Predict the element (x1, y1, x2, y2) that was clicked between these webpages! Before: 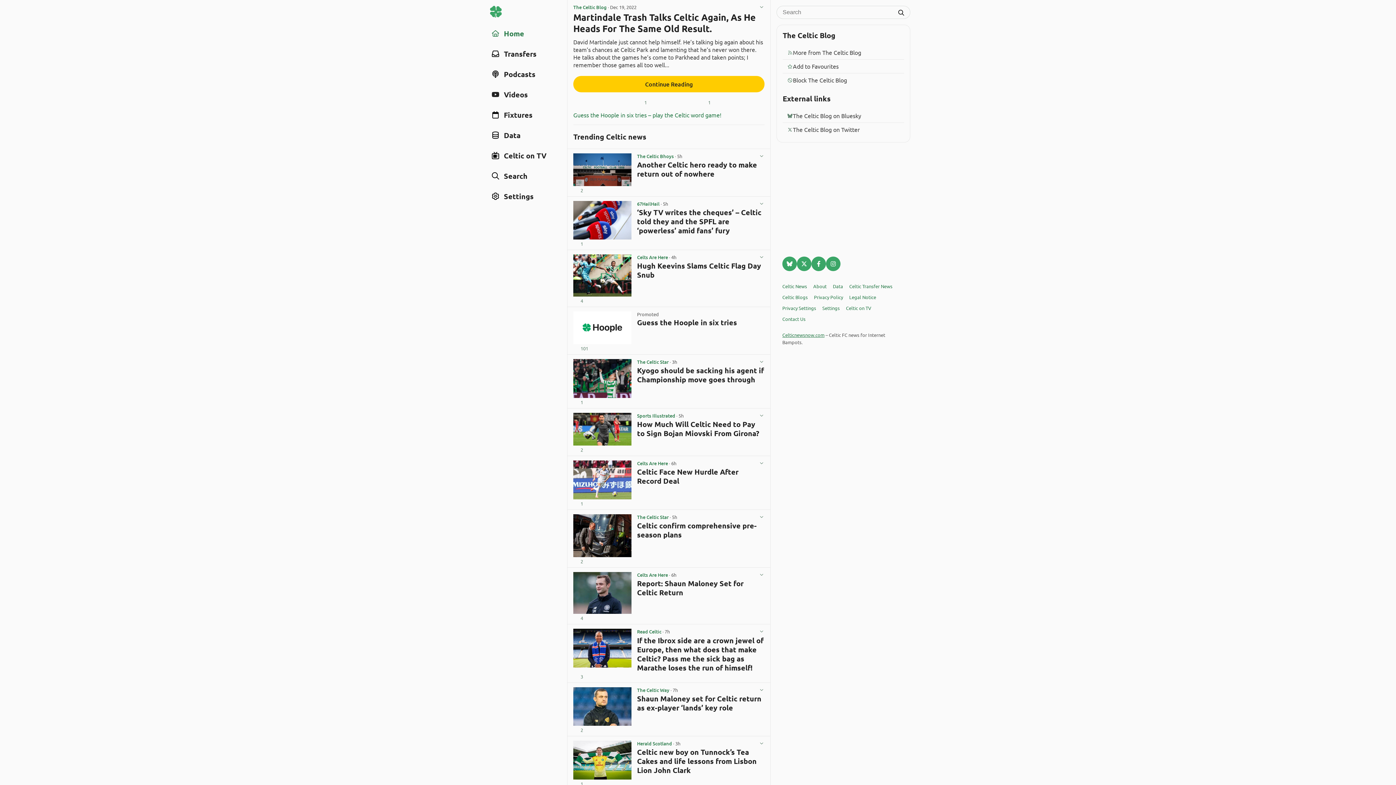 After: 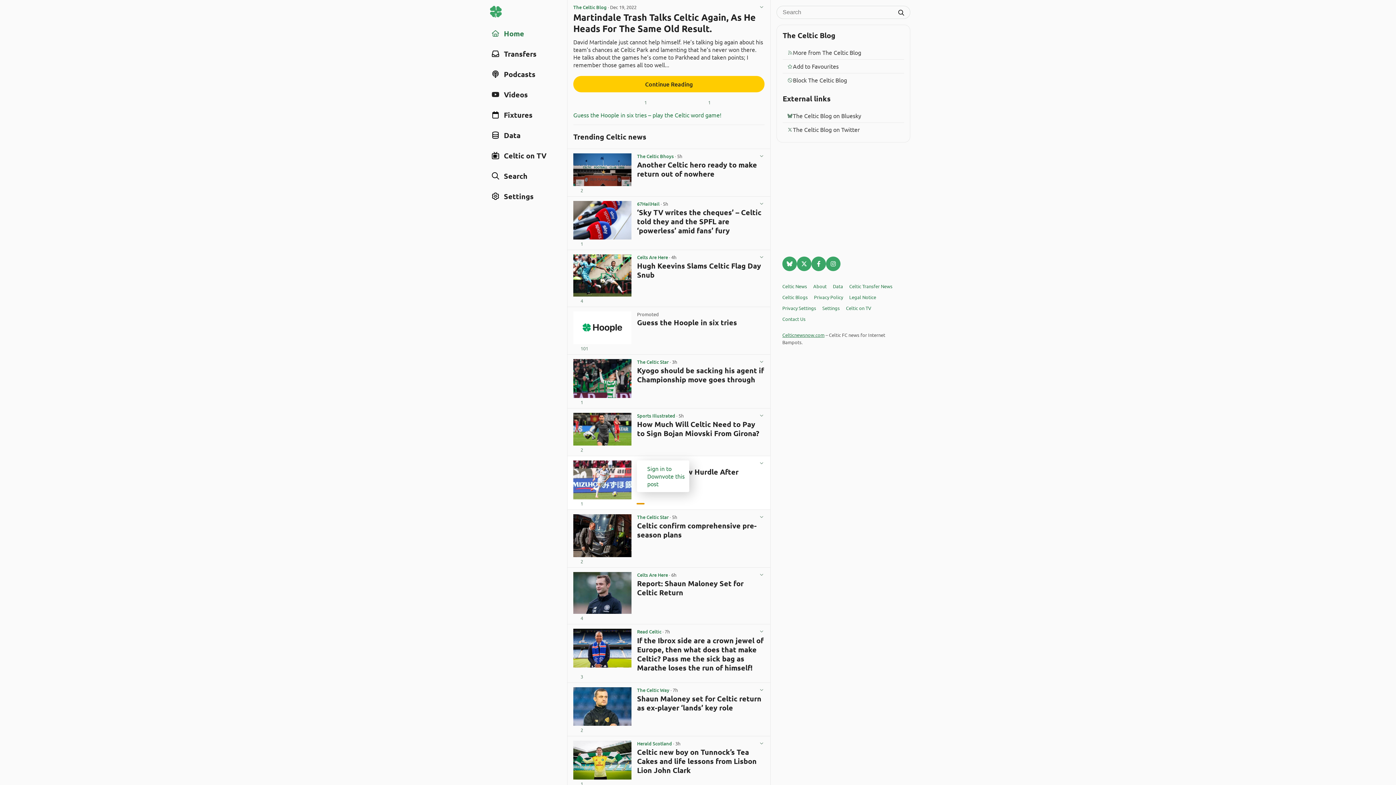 Action: label: Downvote this post bbox: (637, 503, 644, 504)